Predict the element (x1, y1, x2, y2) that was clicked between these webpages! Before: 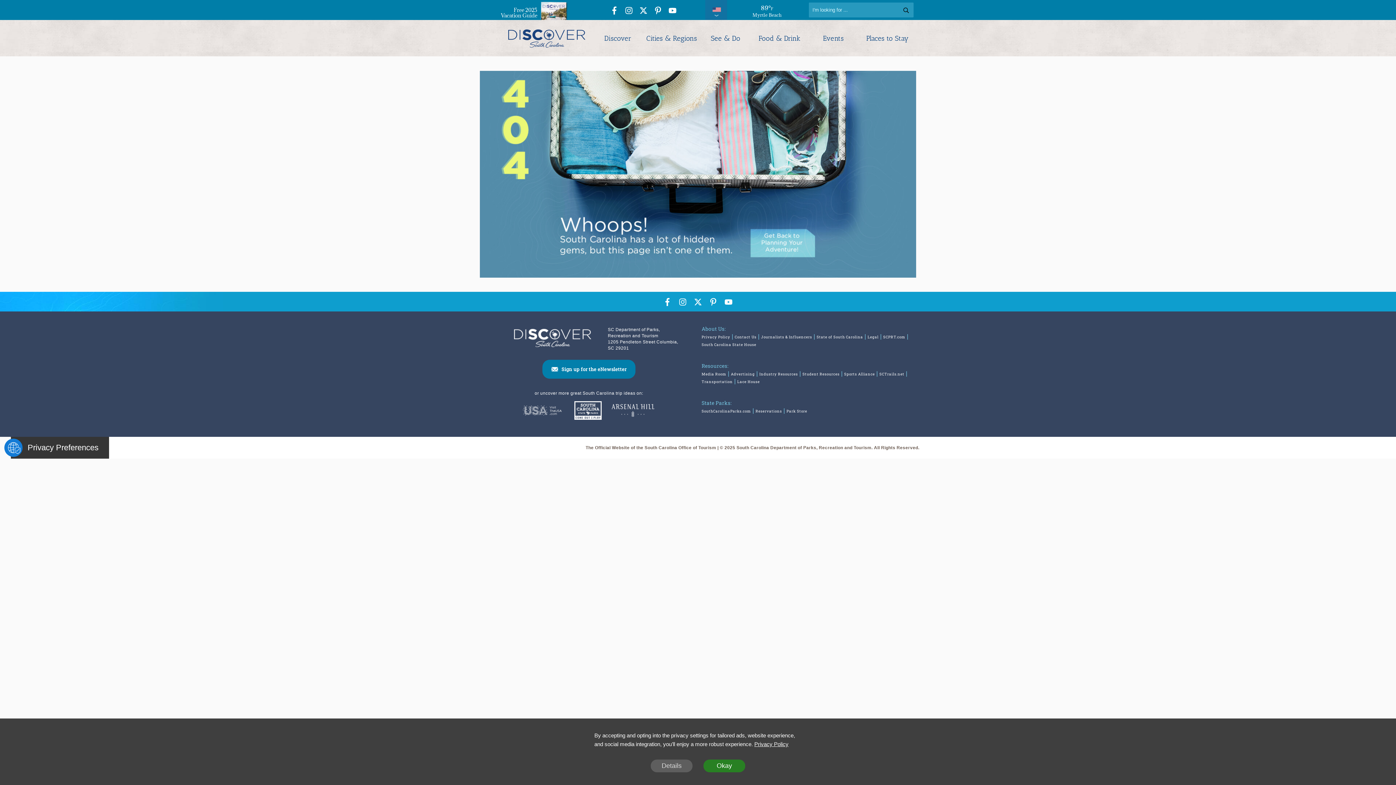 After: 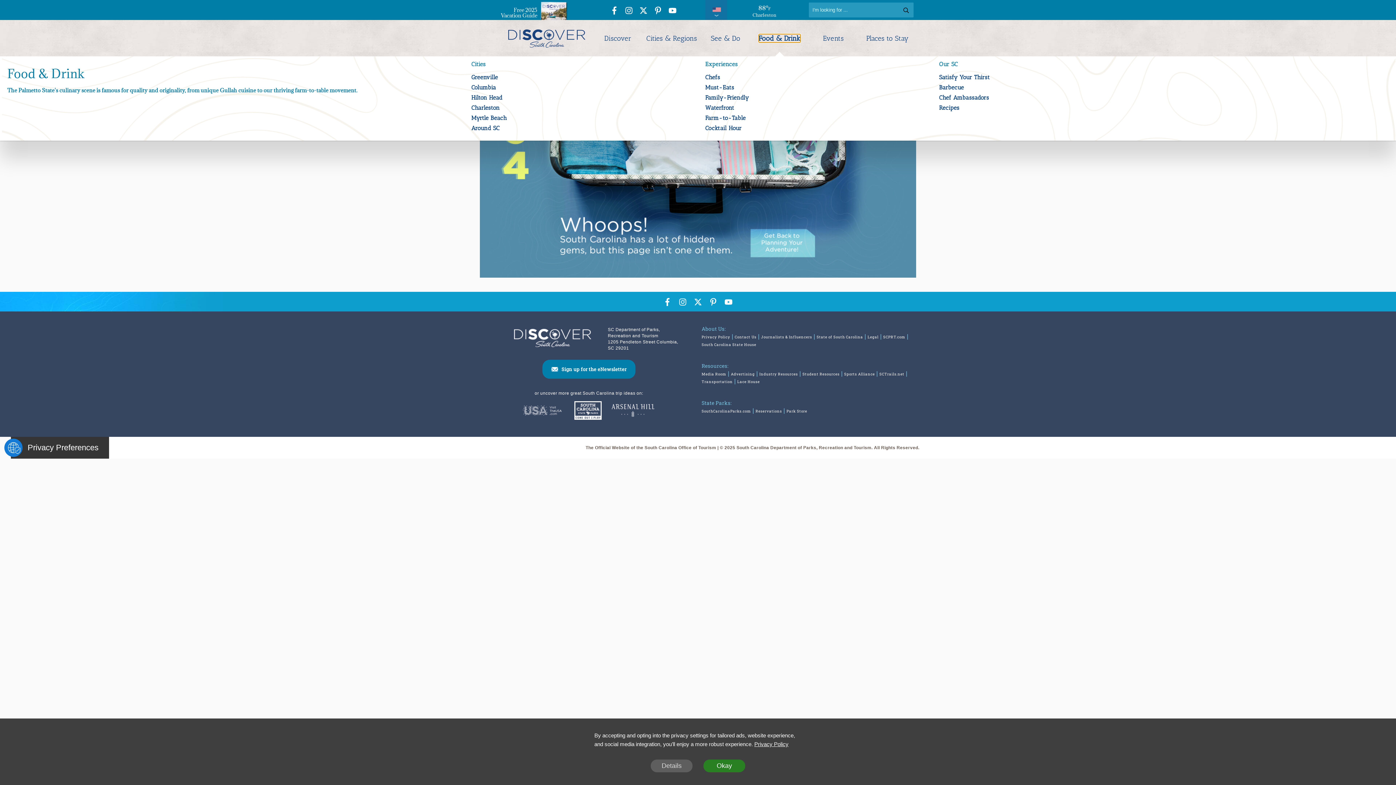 Action: bbox: (758, 34, 800, 42) label: Food & Drink